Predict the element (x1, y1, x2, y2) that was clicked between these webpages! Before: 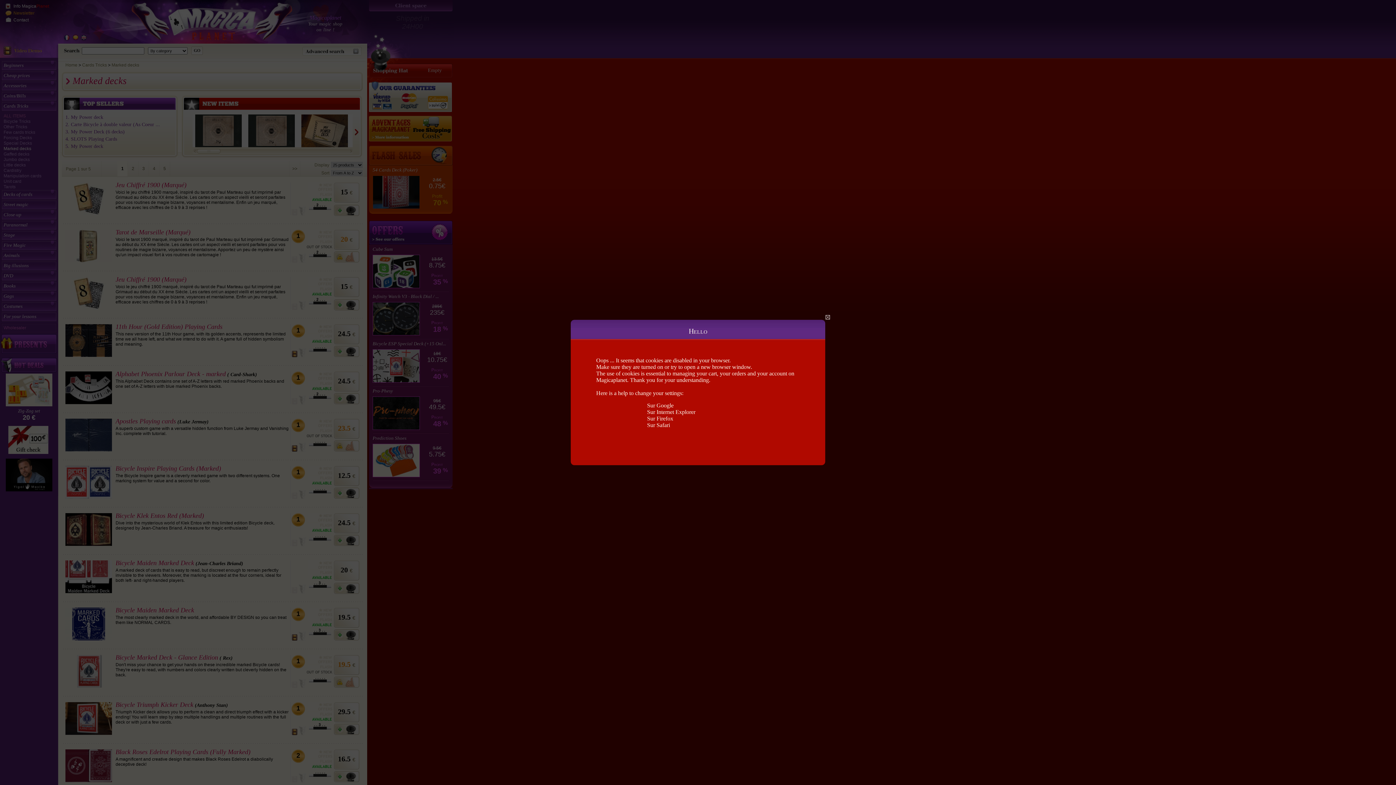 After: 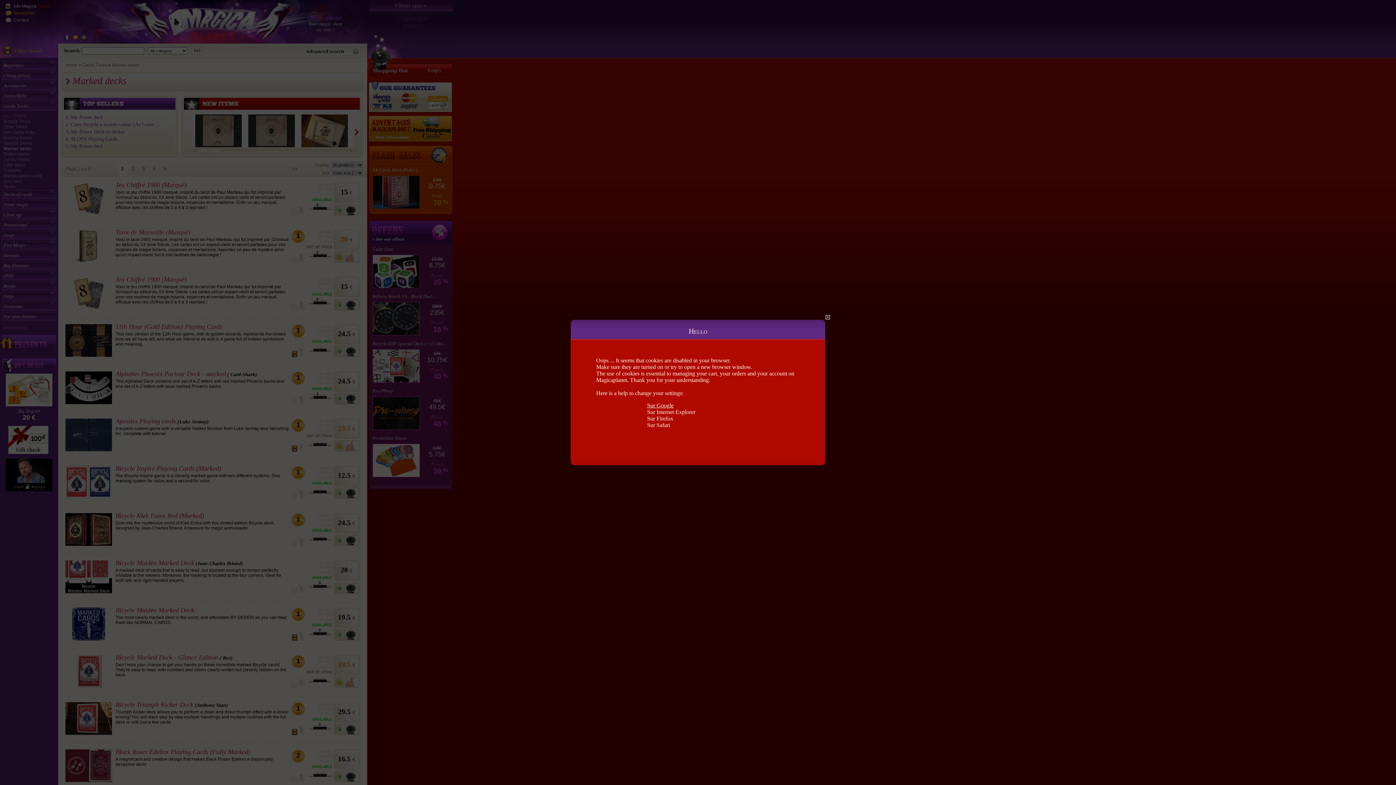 Action: bbox: (647, 402, 673, 408) label: Sur Google